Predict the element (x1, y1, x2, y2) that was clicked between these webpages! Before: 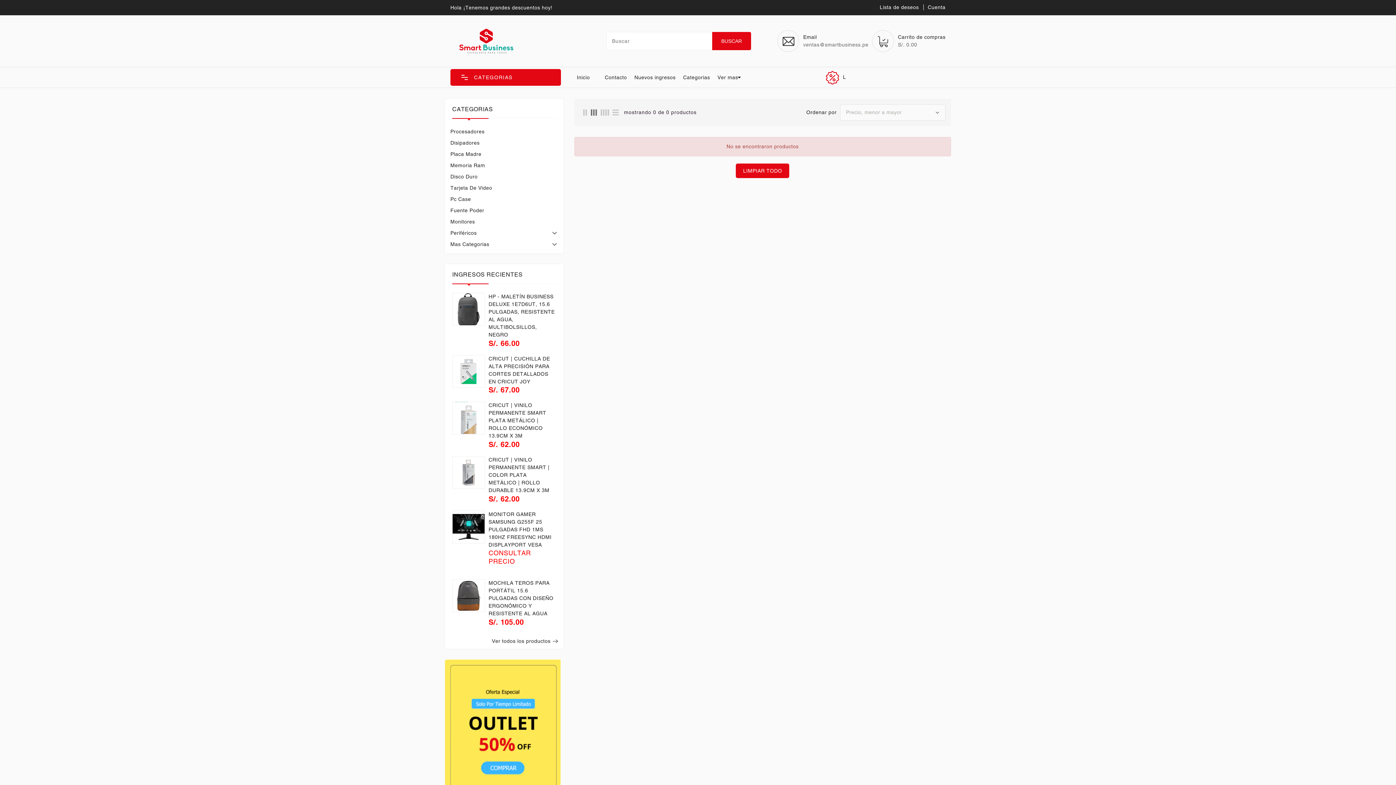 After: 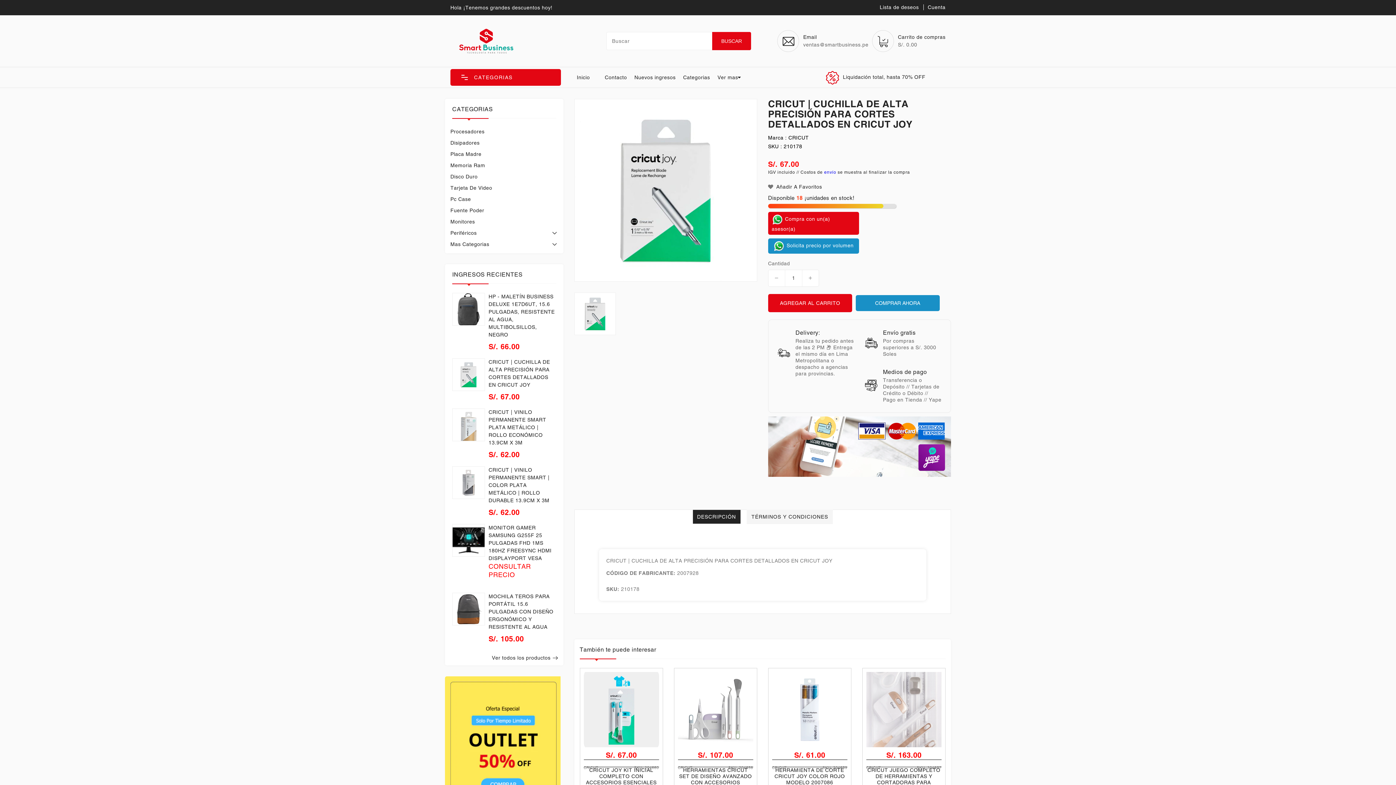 Action: label: CRICUT | CUCHILLA DE ALTA PRECISIÓN PARA CORTES DETALLADOS EN CRICUT JOY bbox: (488, 355, 556, 385)